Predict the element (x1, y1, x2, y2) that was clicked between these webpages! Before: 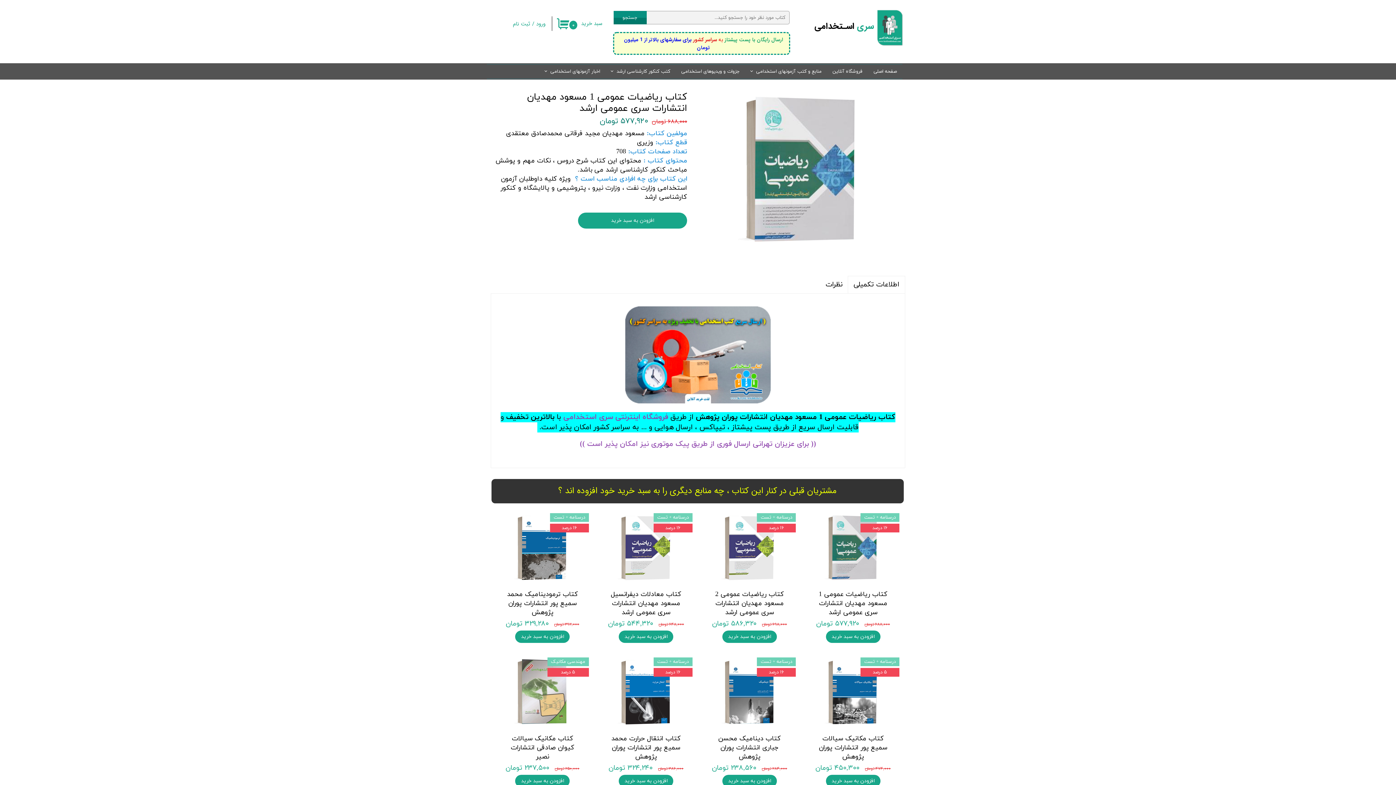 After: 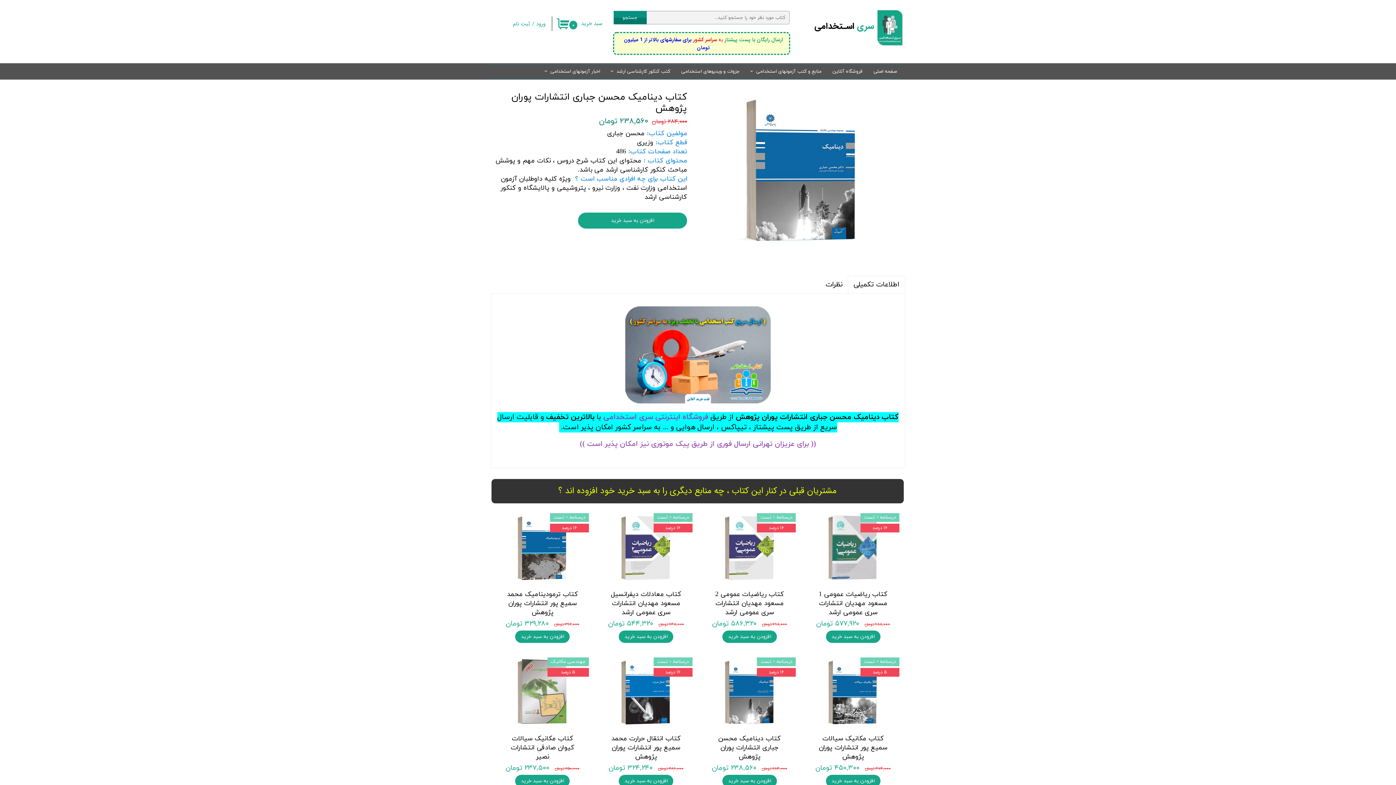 Action: bbox: (703, 657, 796, 727)